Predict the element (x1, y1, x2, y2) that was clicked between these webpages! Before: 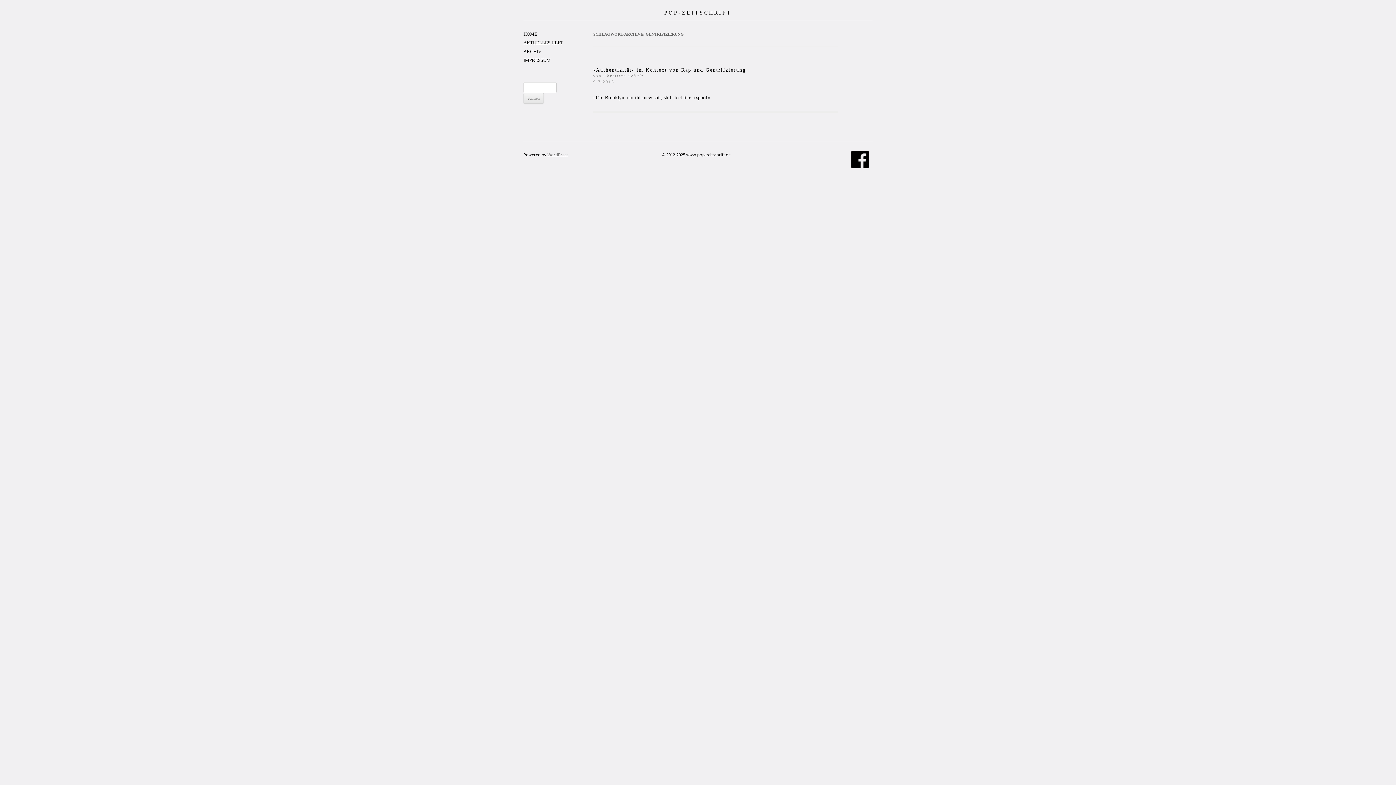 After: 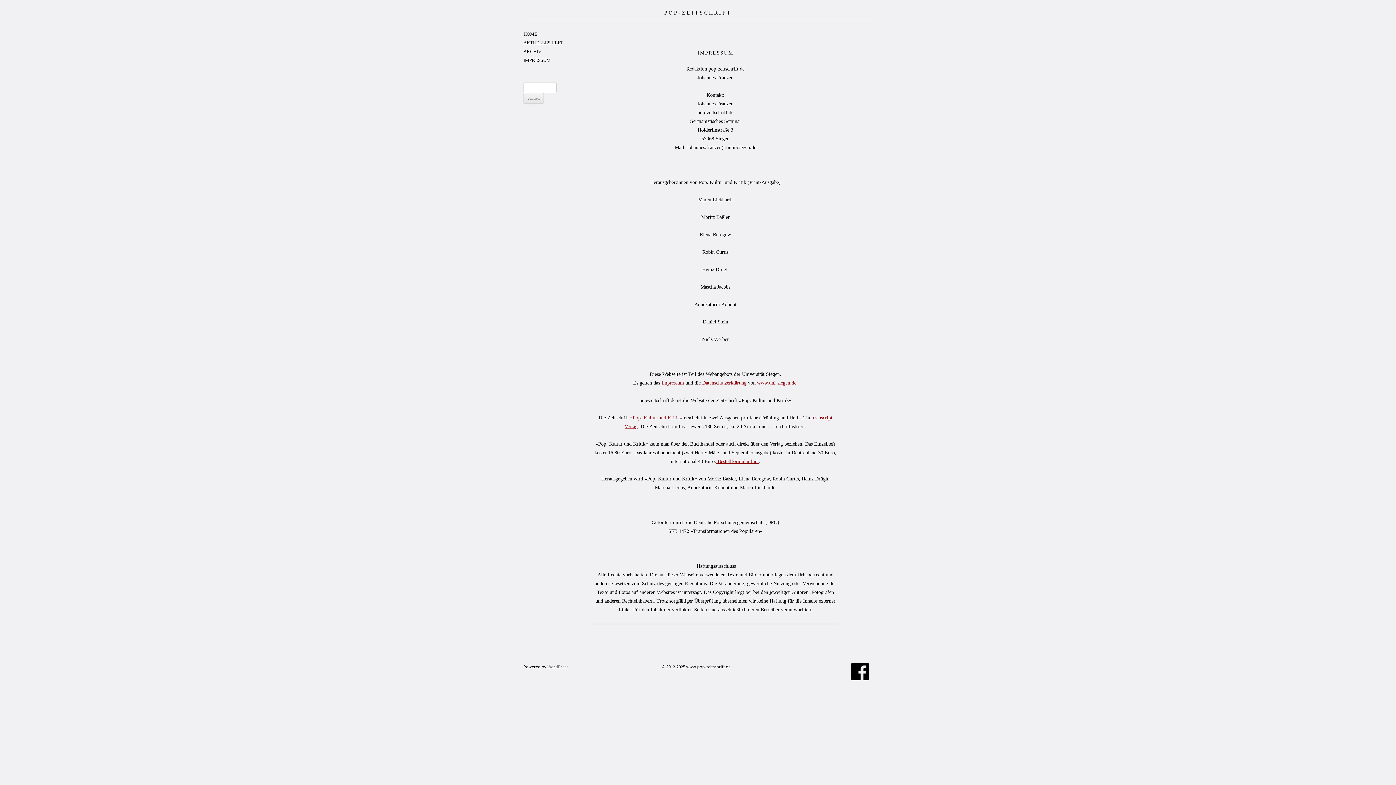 Action: label: IMPRESSUM bbox: (523, 57, 550, 62)